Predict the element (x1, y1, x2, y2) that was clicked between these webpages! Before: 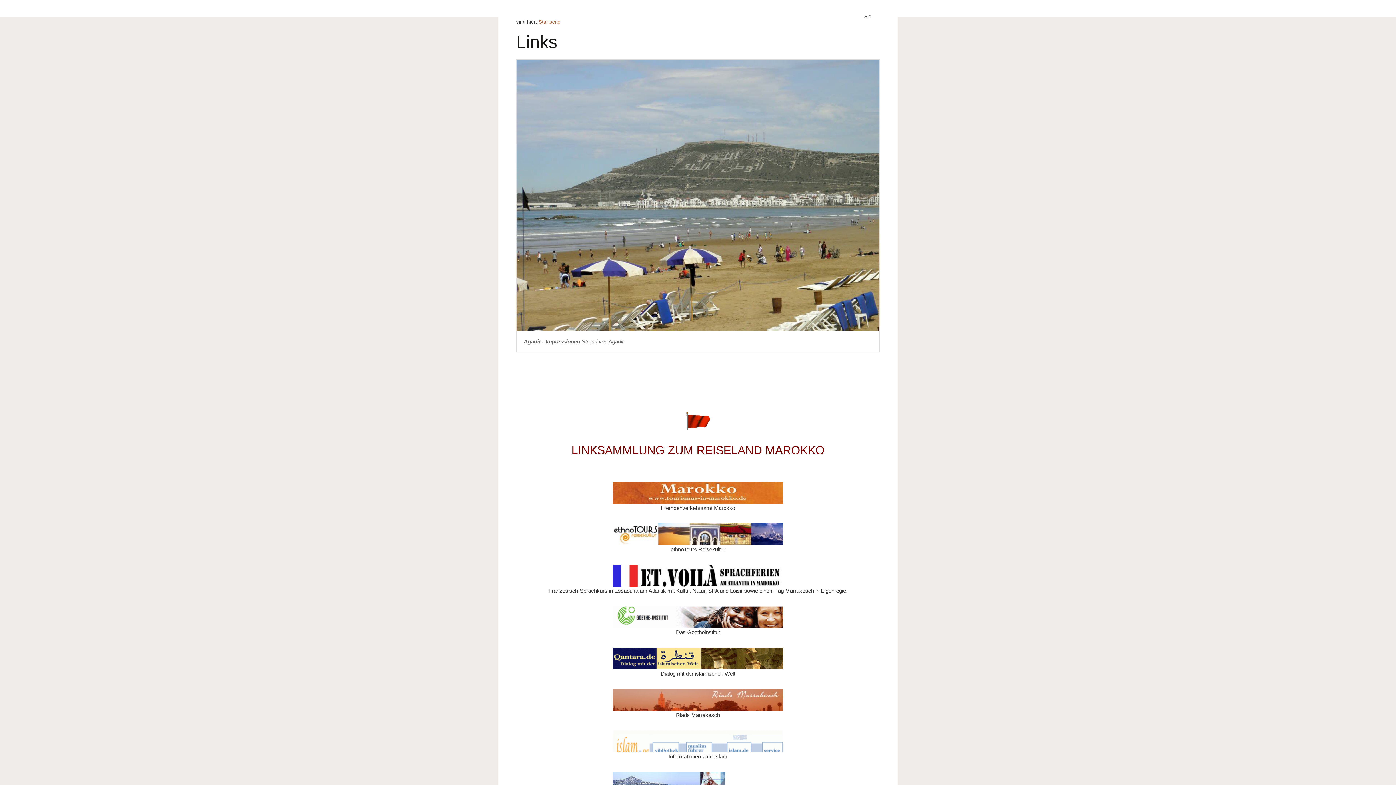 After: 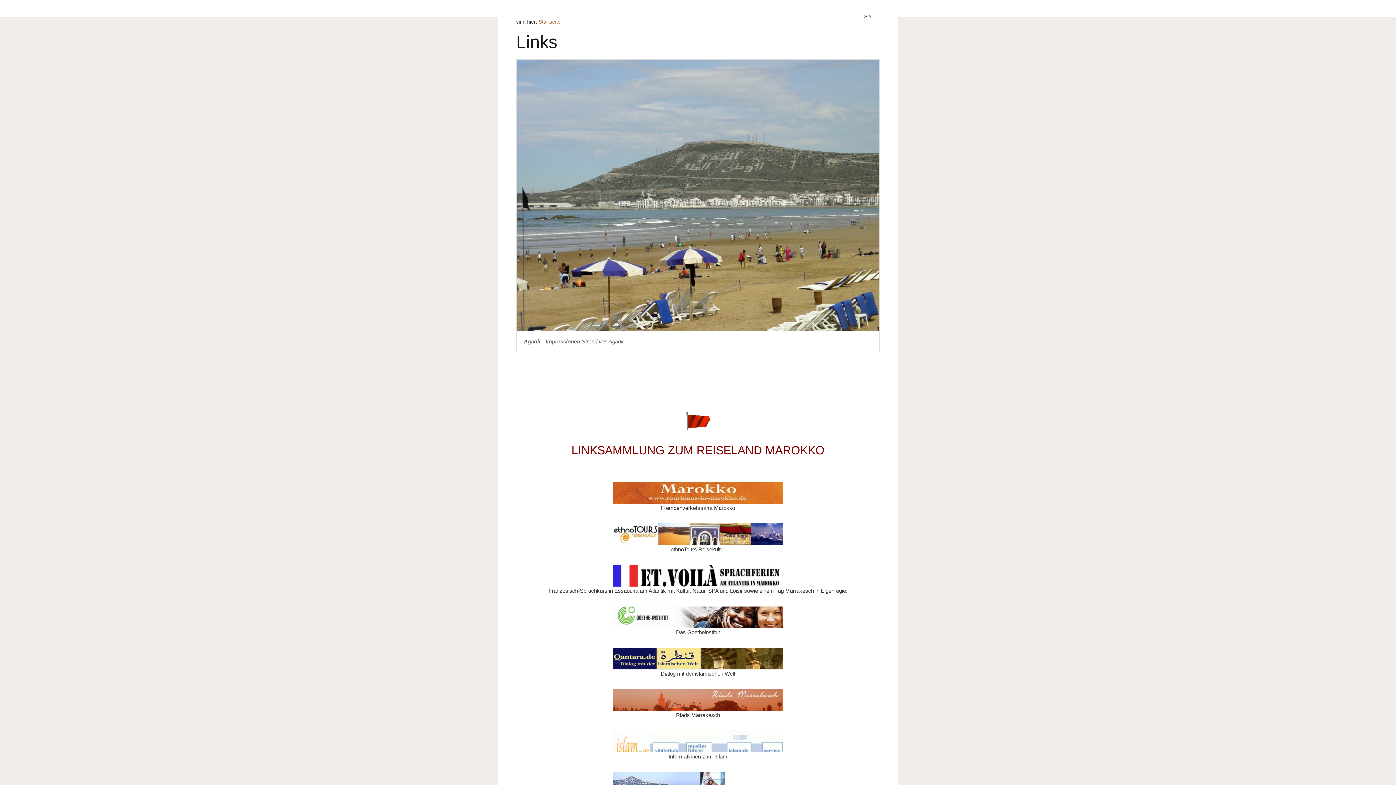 Action: bbox: (613, 623, 783, 629)